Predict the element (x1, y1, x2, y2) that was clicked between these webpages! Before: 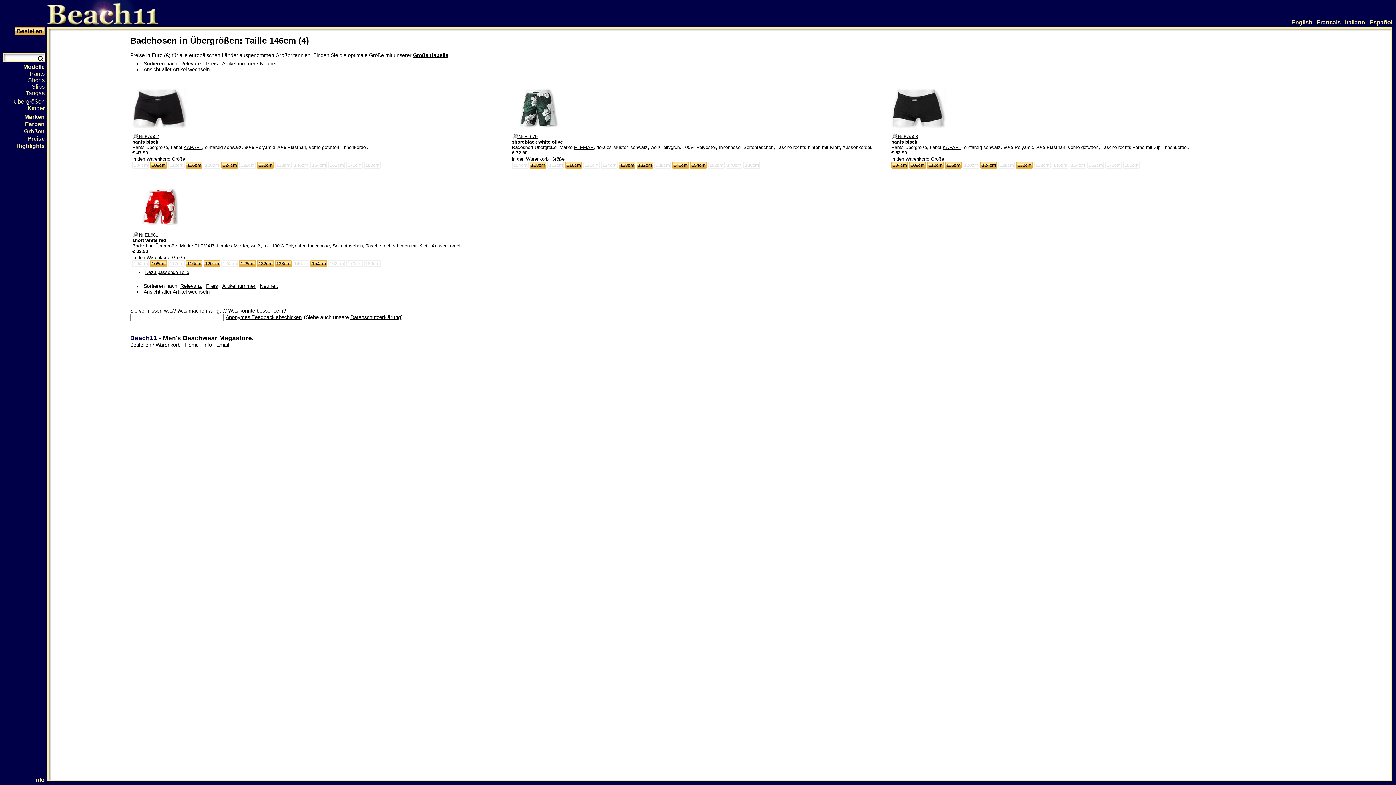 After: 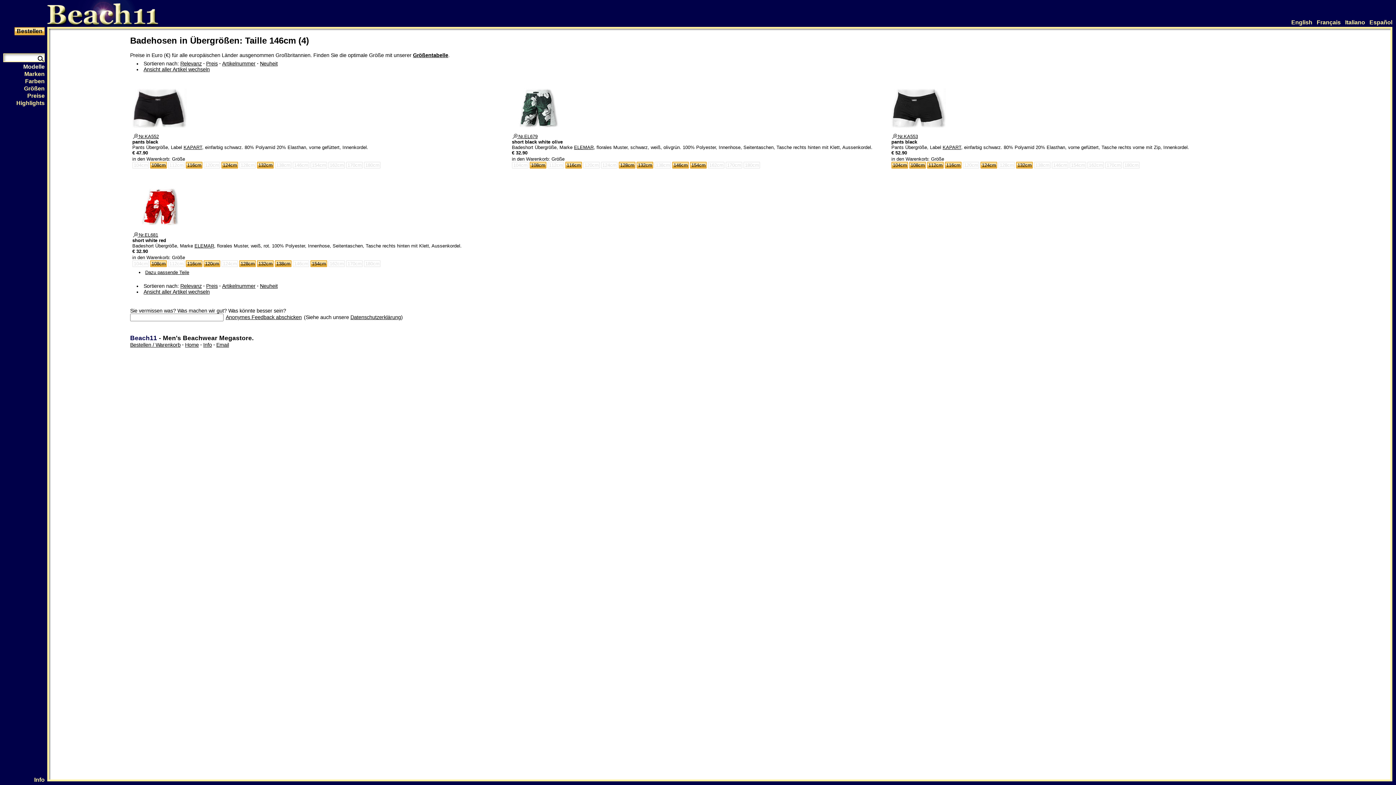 Action: bbox: (-10, 63, 47, 70) label: Modelle